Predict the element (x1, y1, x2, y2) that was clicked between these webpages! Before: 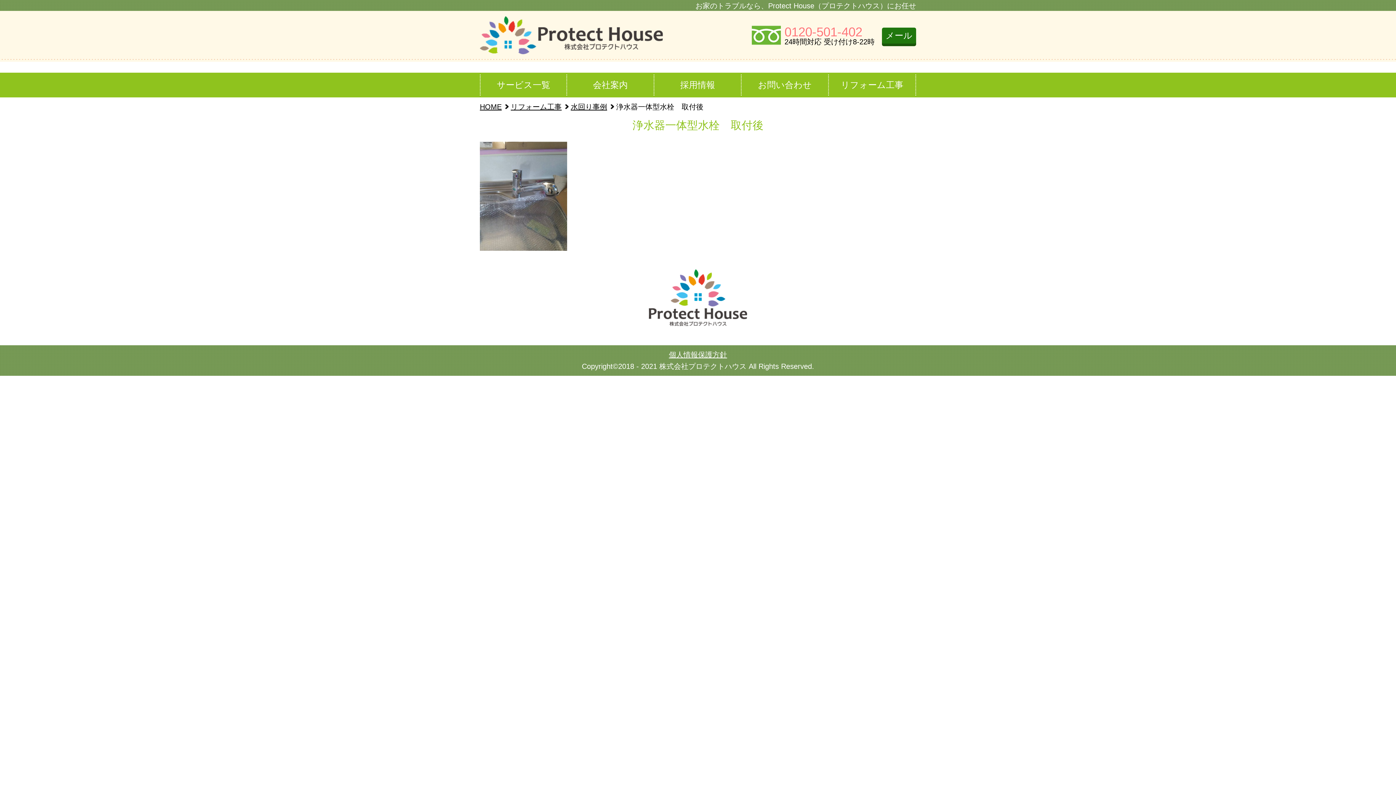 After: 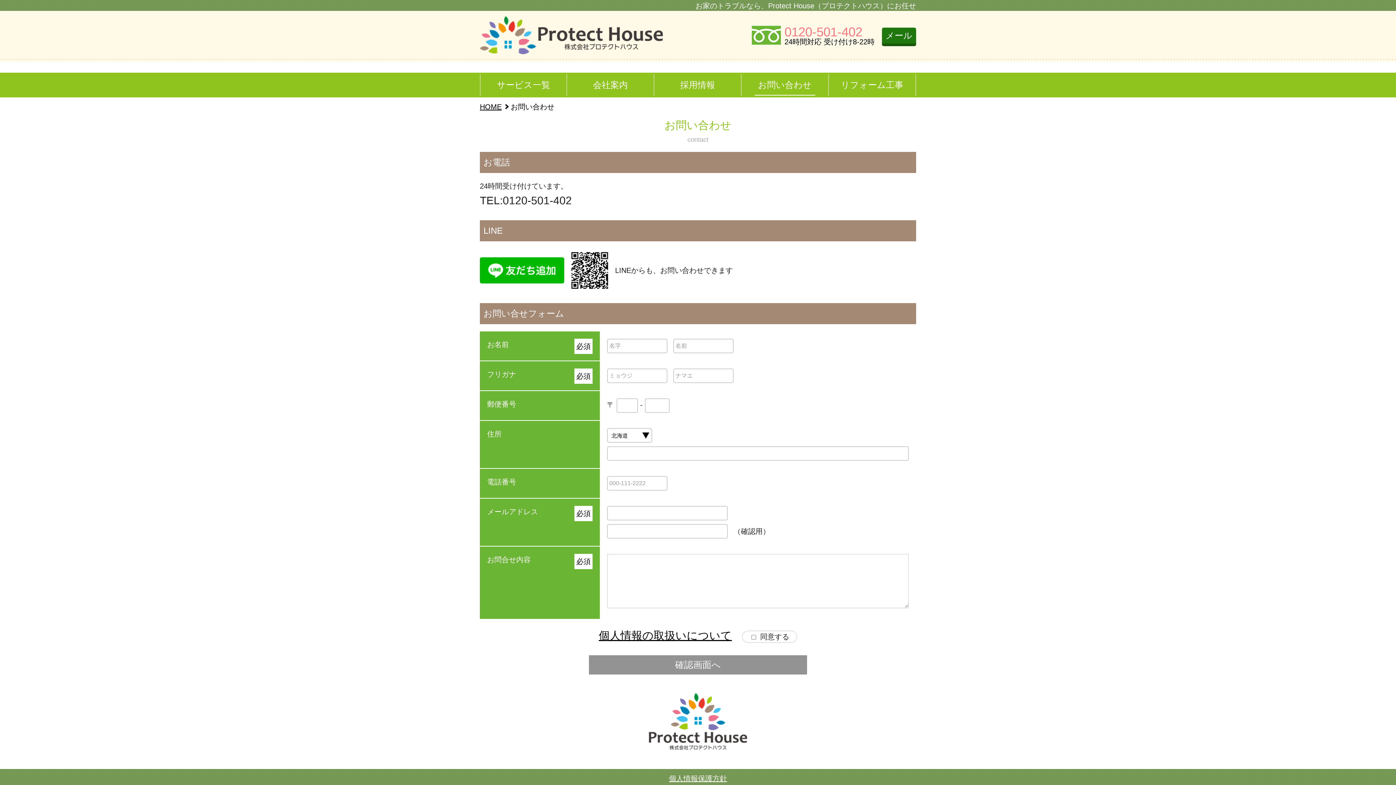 Action: bbox: (882, 27, 916, 43) label: メール